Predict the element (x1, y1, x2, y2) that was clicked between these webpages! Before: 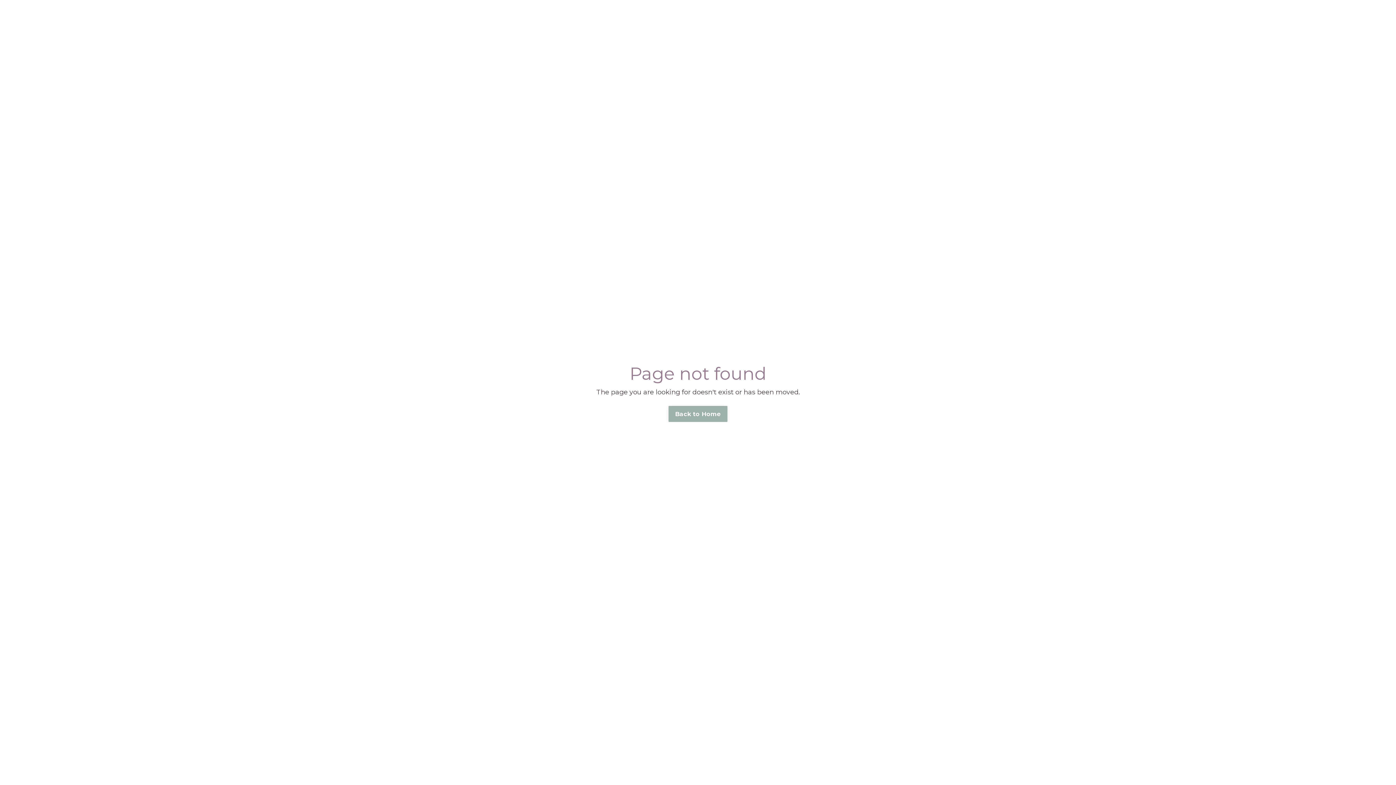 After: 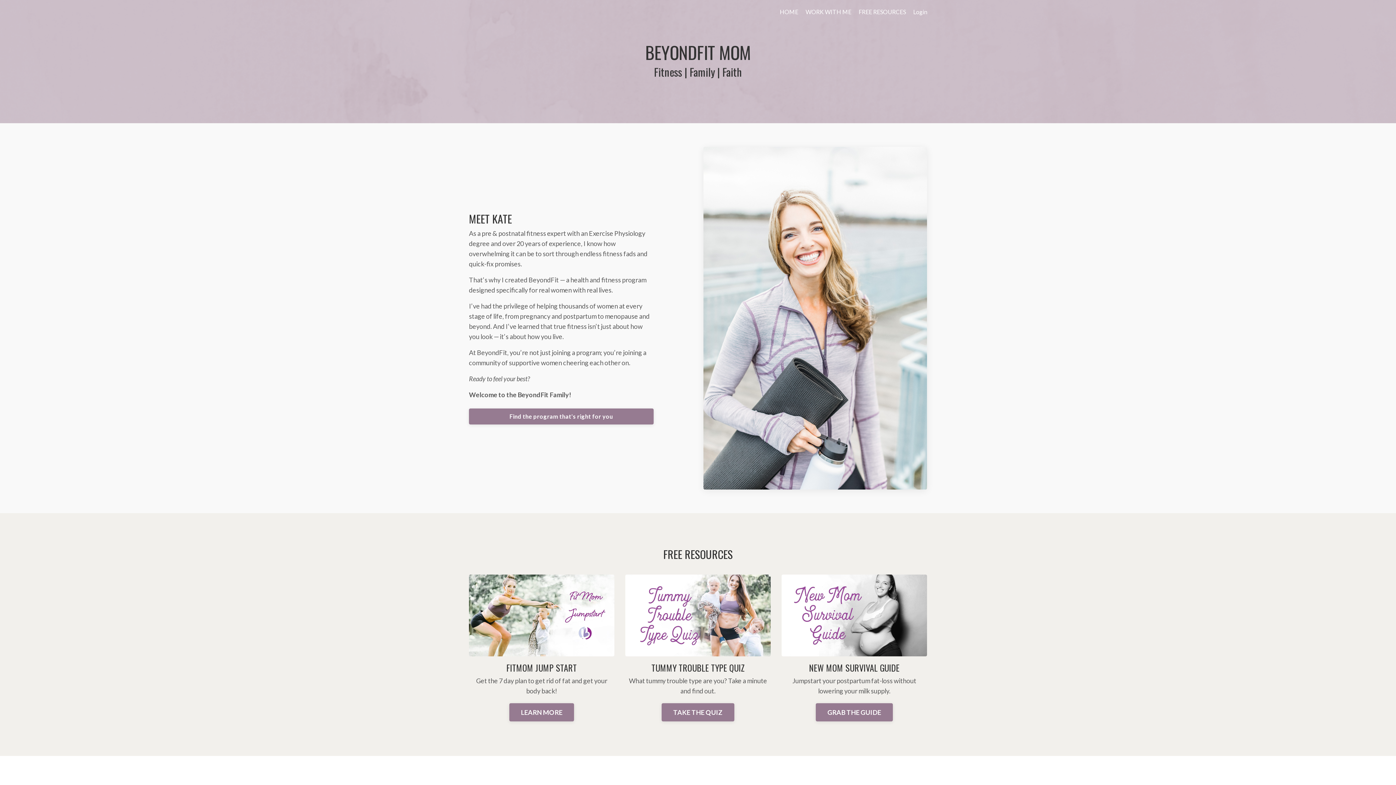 Action: bbox: (668, 406, 727, 422) label: Back to Home